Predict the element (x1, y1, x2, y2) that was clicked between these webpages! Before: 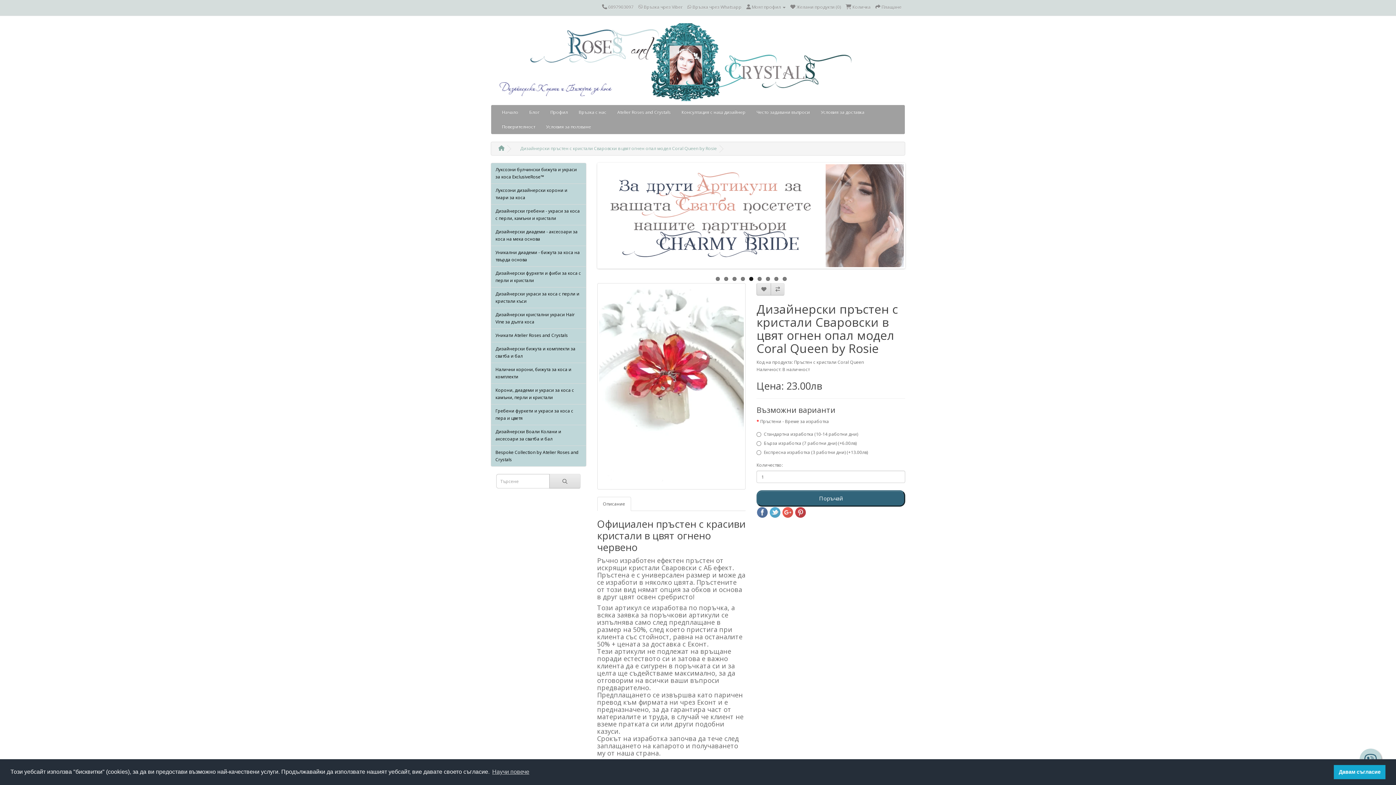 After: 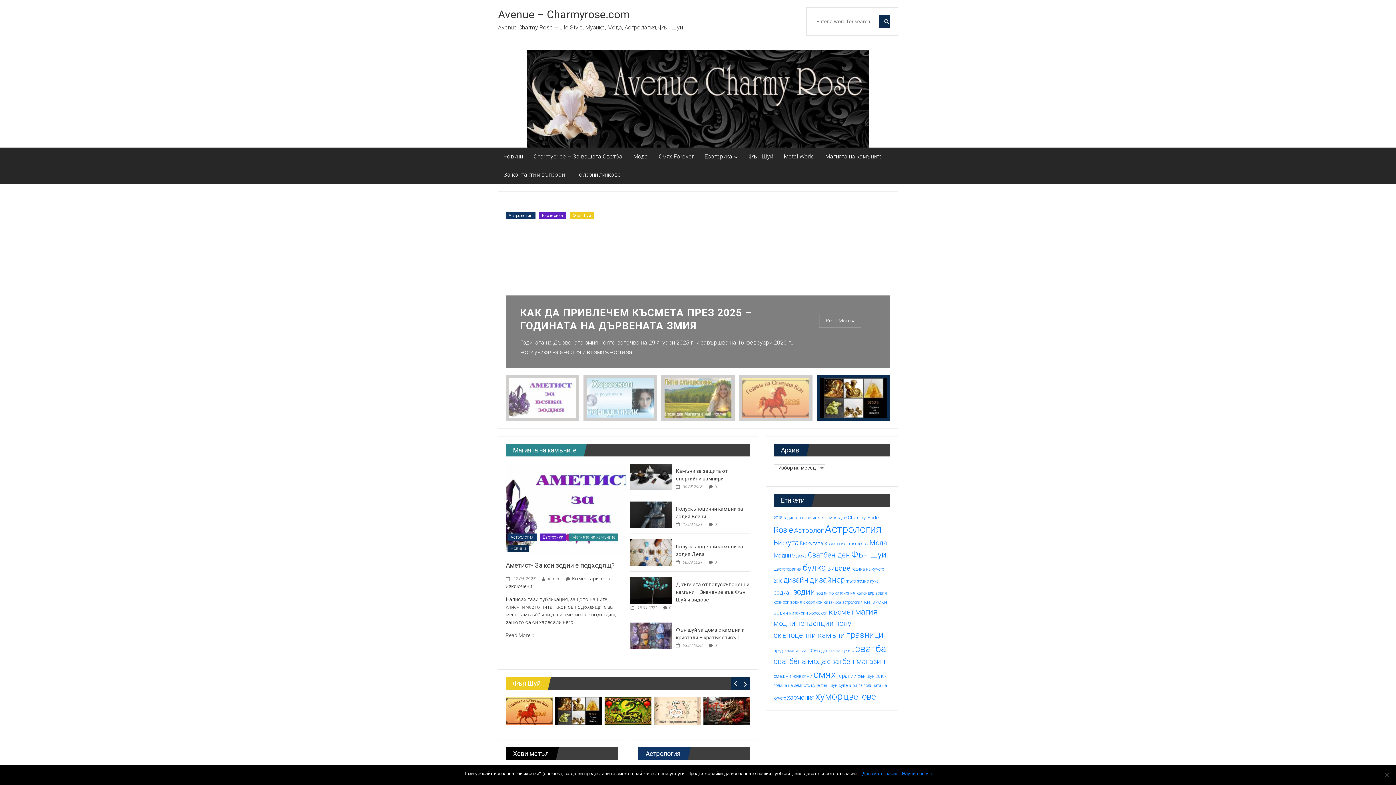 Action: bbox: (524, 105, 545, 119) label: Блог